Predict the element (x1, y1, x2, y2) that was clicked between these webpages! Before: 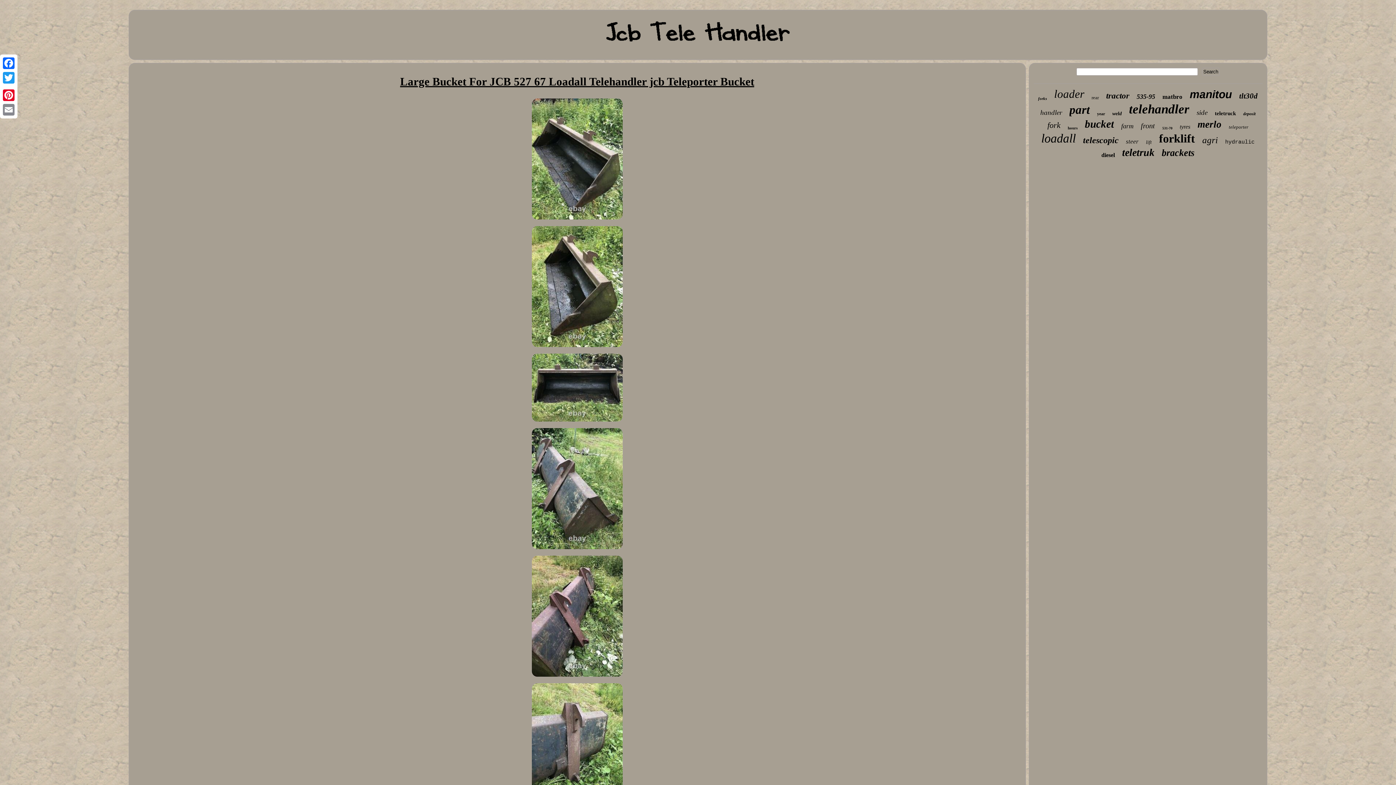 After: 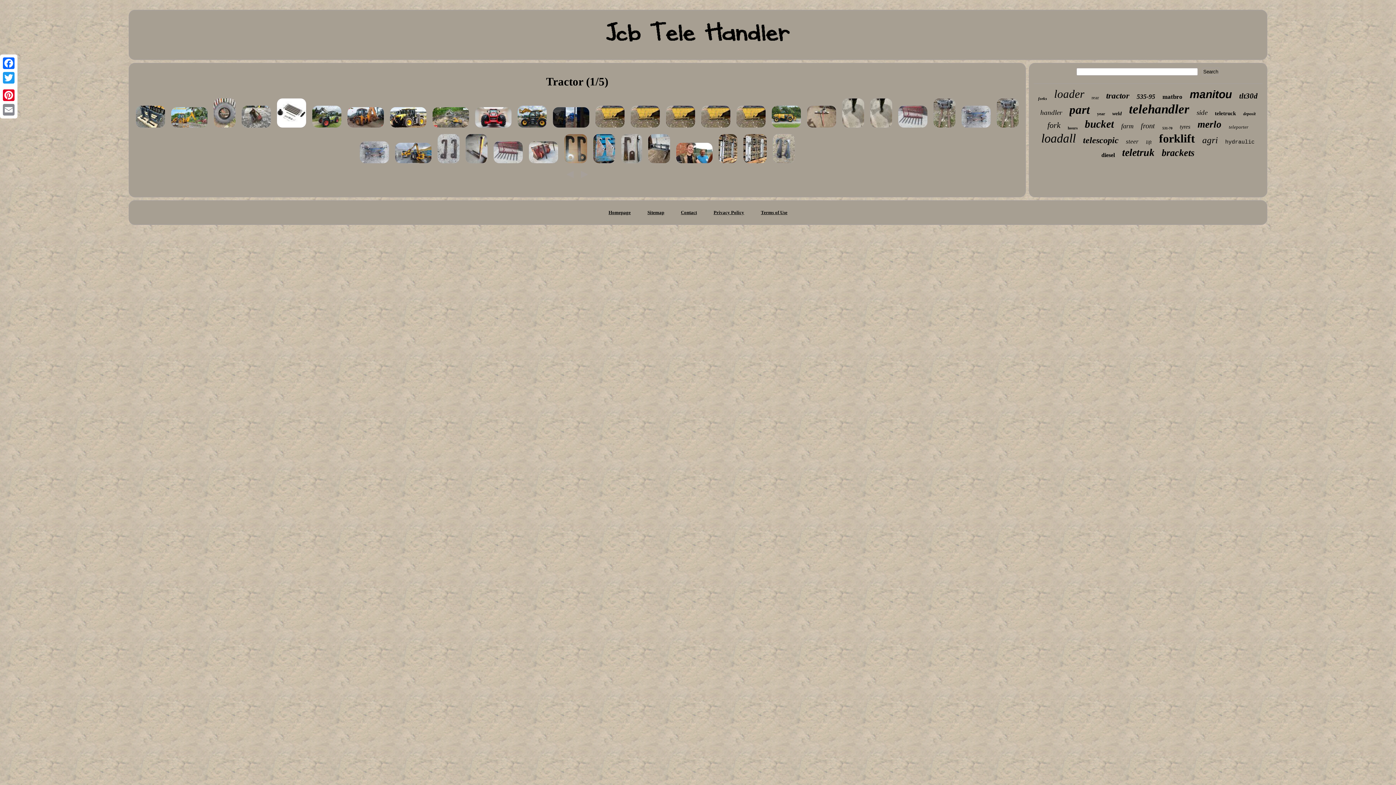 Action: label: tractor bbox: (1106, 91, 1129, 100)